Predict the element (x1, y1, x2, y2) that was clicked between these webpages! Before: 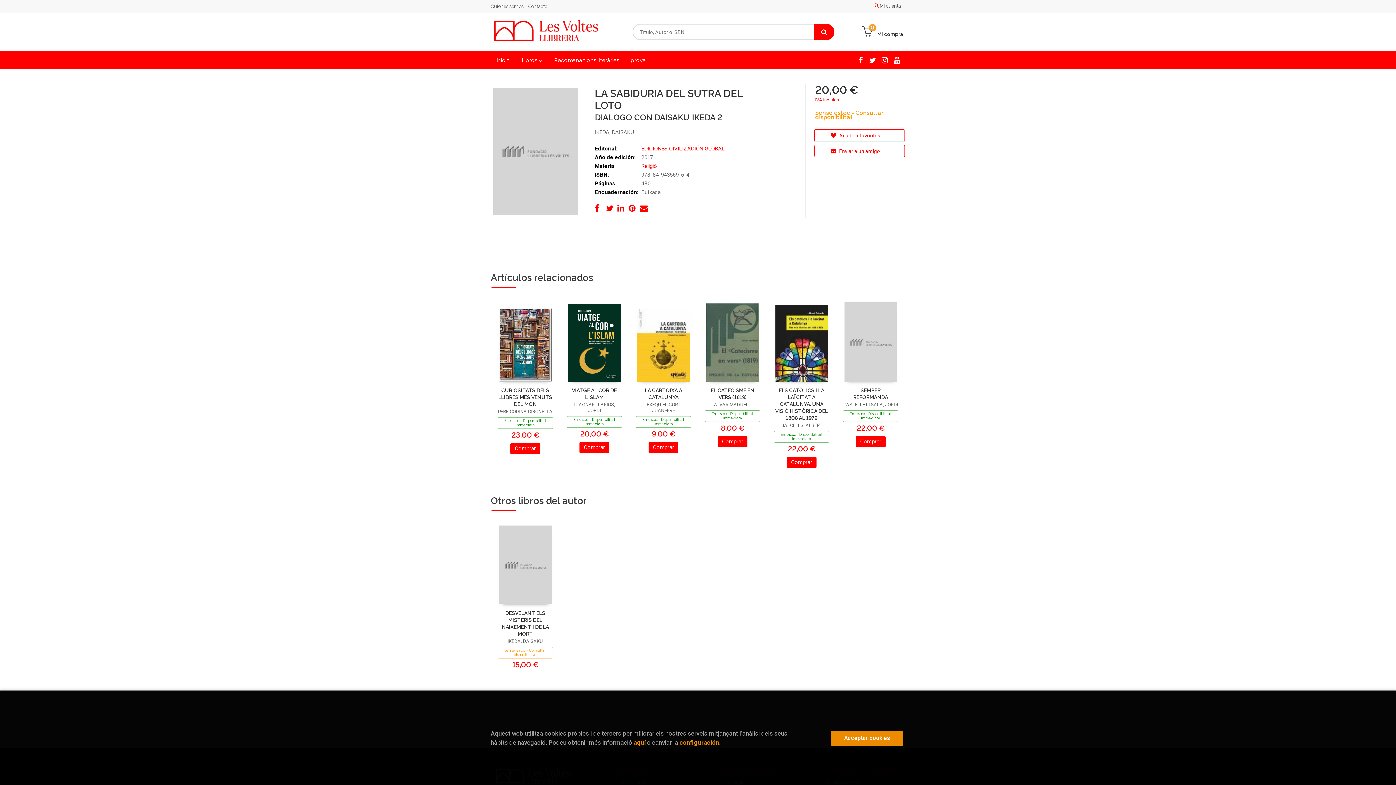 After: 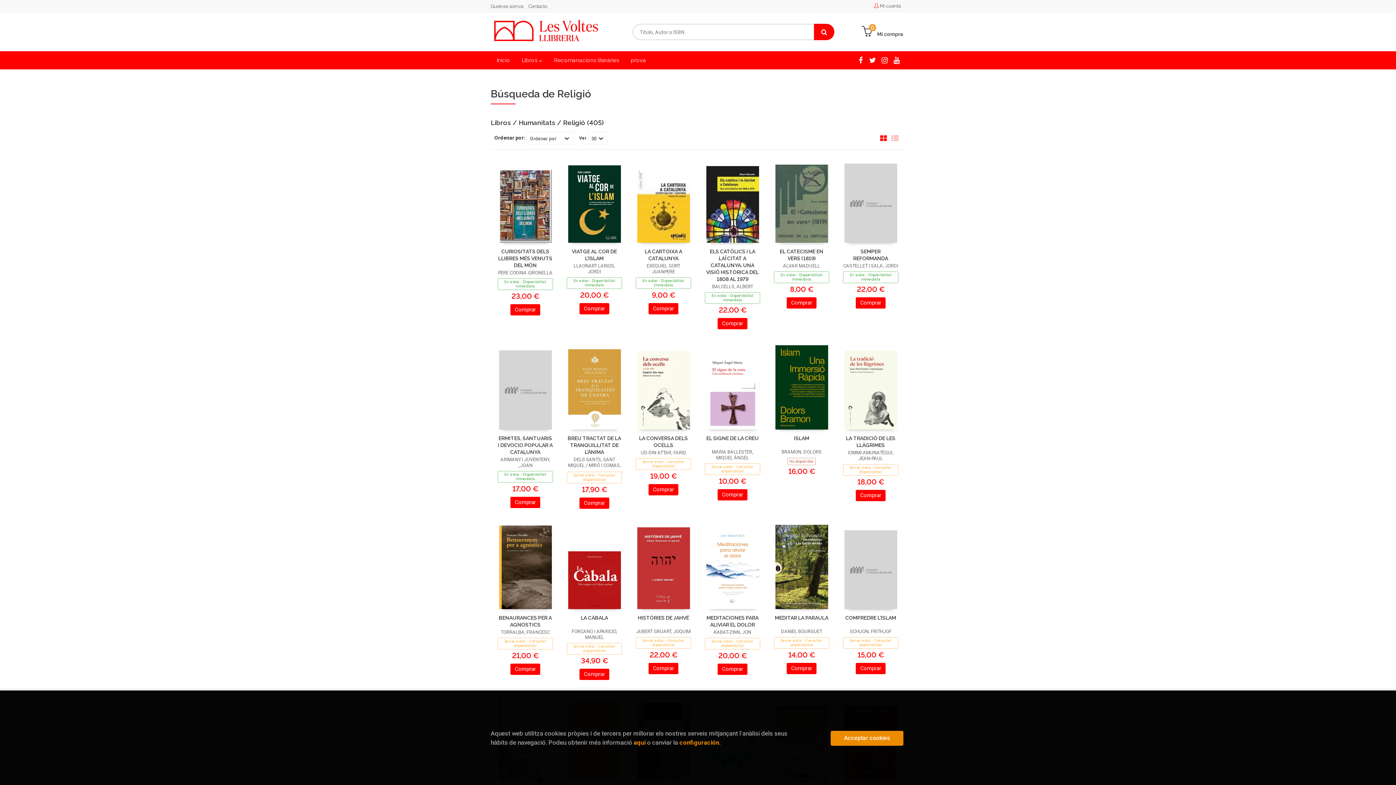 Action: label: Religió bbox: (641, 162, 657, 169)